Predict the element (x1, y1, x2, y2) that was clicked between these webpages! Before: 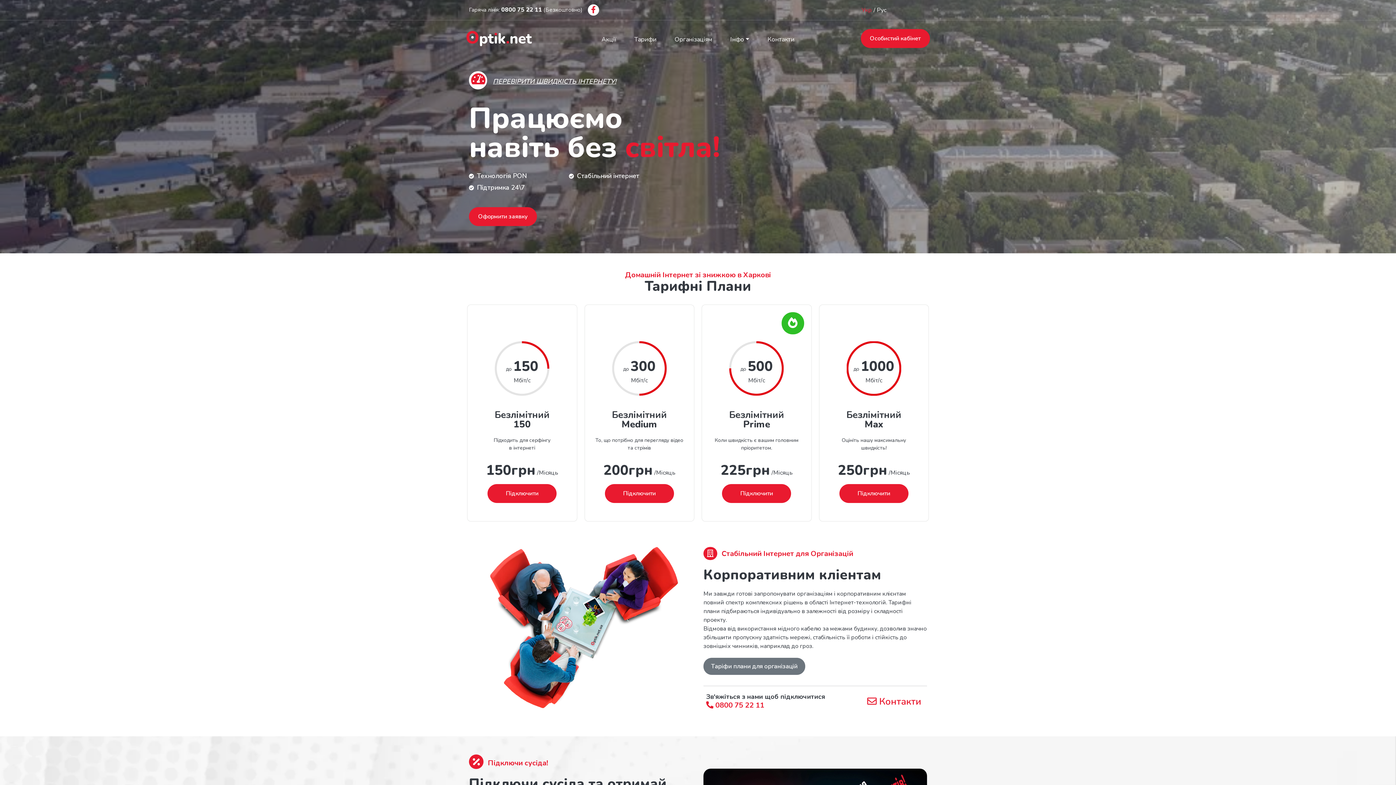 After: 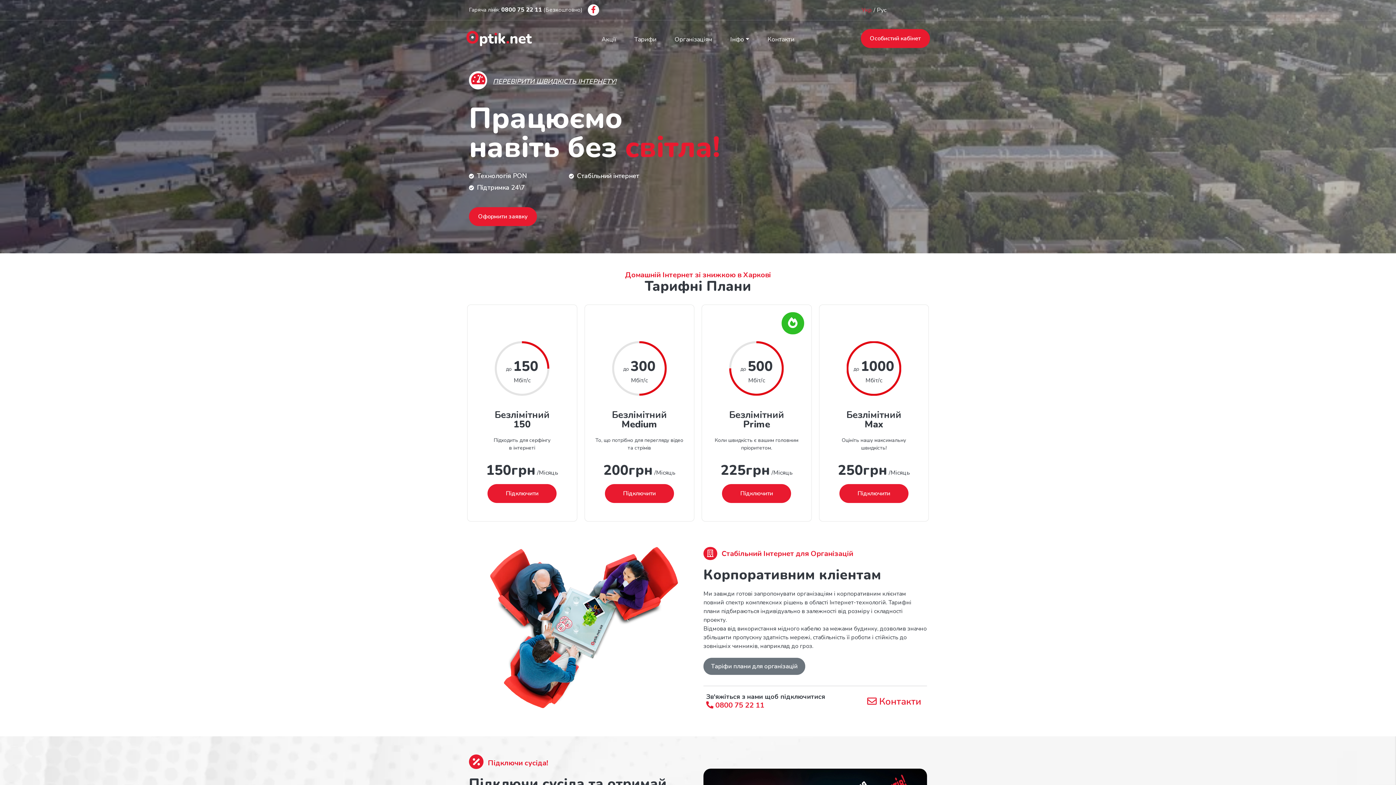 Action: bbox: (466, 34, 531, 42)